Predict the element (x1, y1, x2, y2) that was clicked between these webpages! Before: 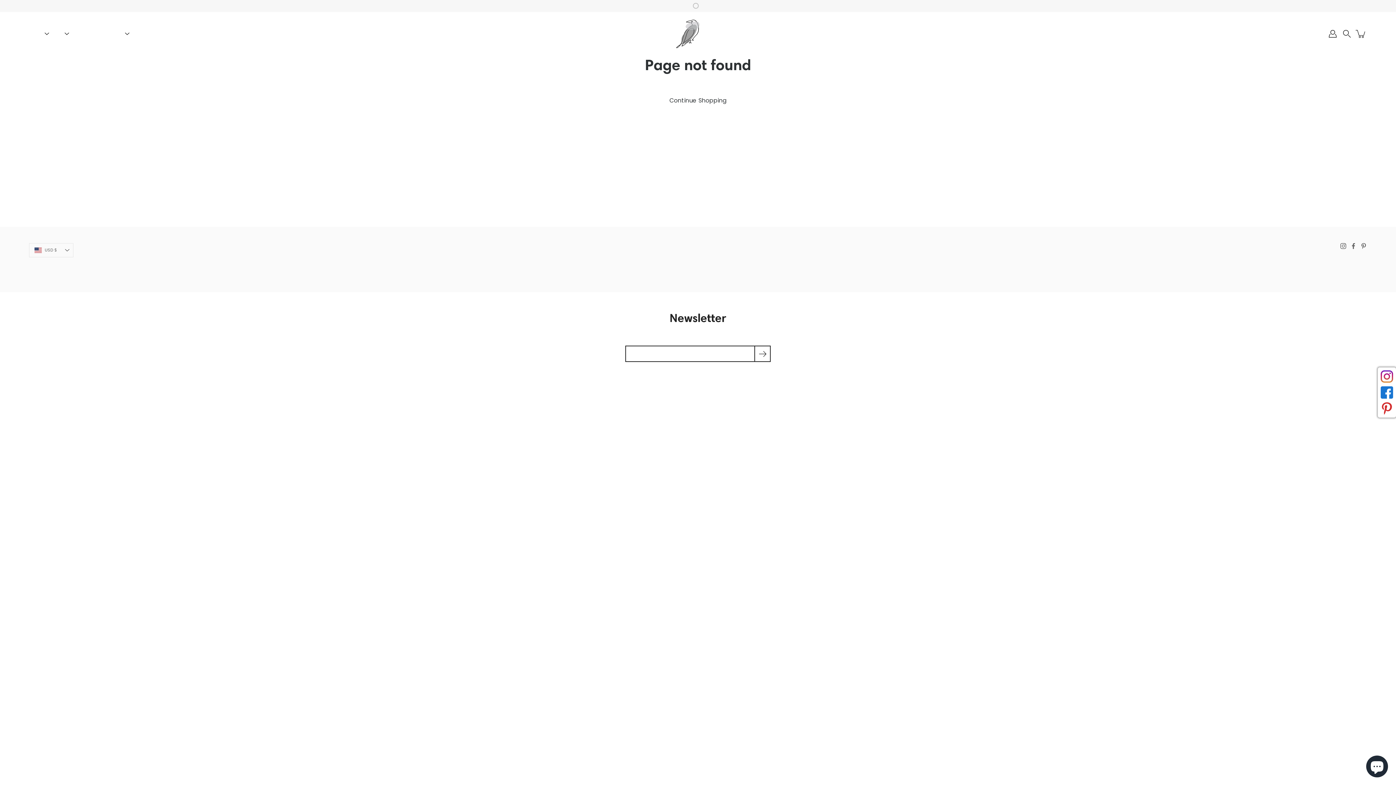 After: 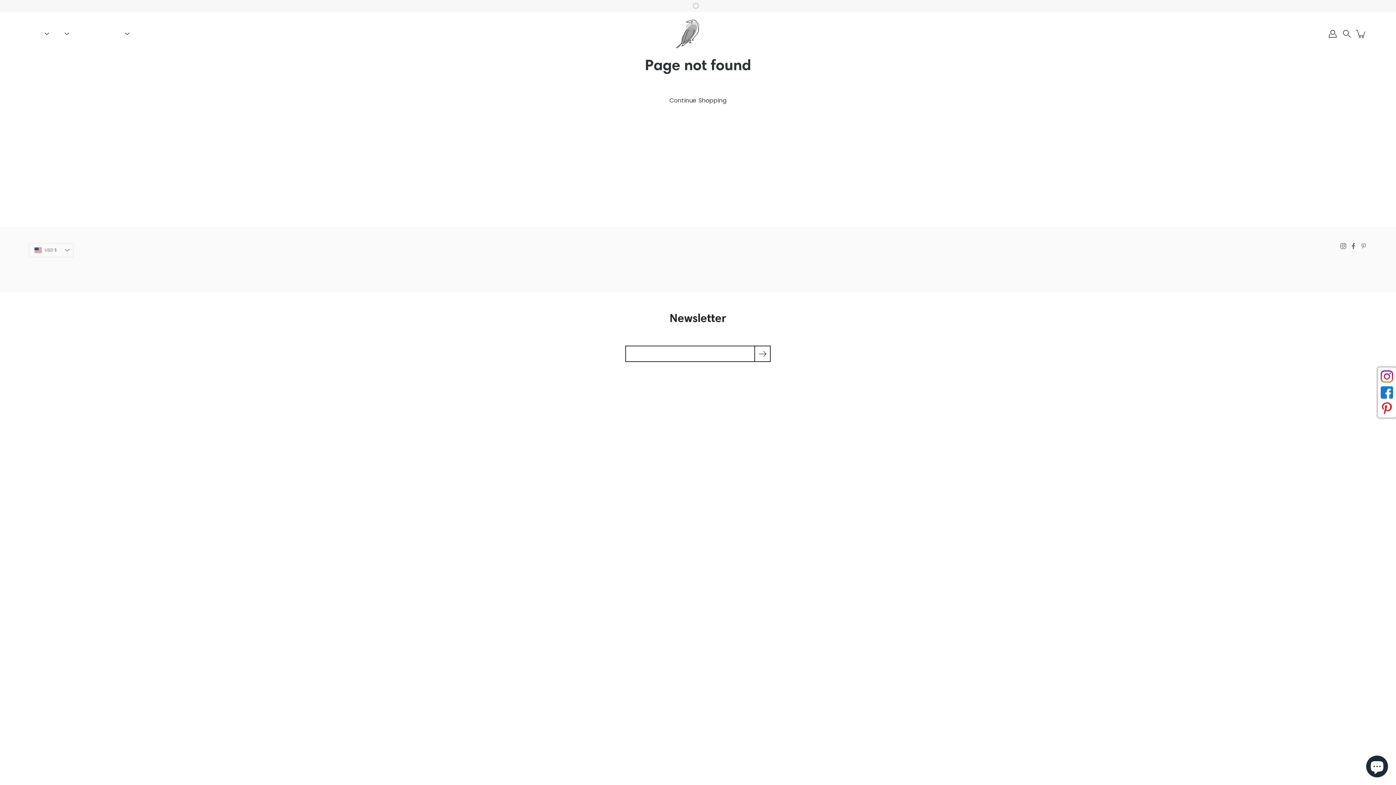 Action: bbox: (1360, 243, 1367, 249) label: Pinterest